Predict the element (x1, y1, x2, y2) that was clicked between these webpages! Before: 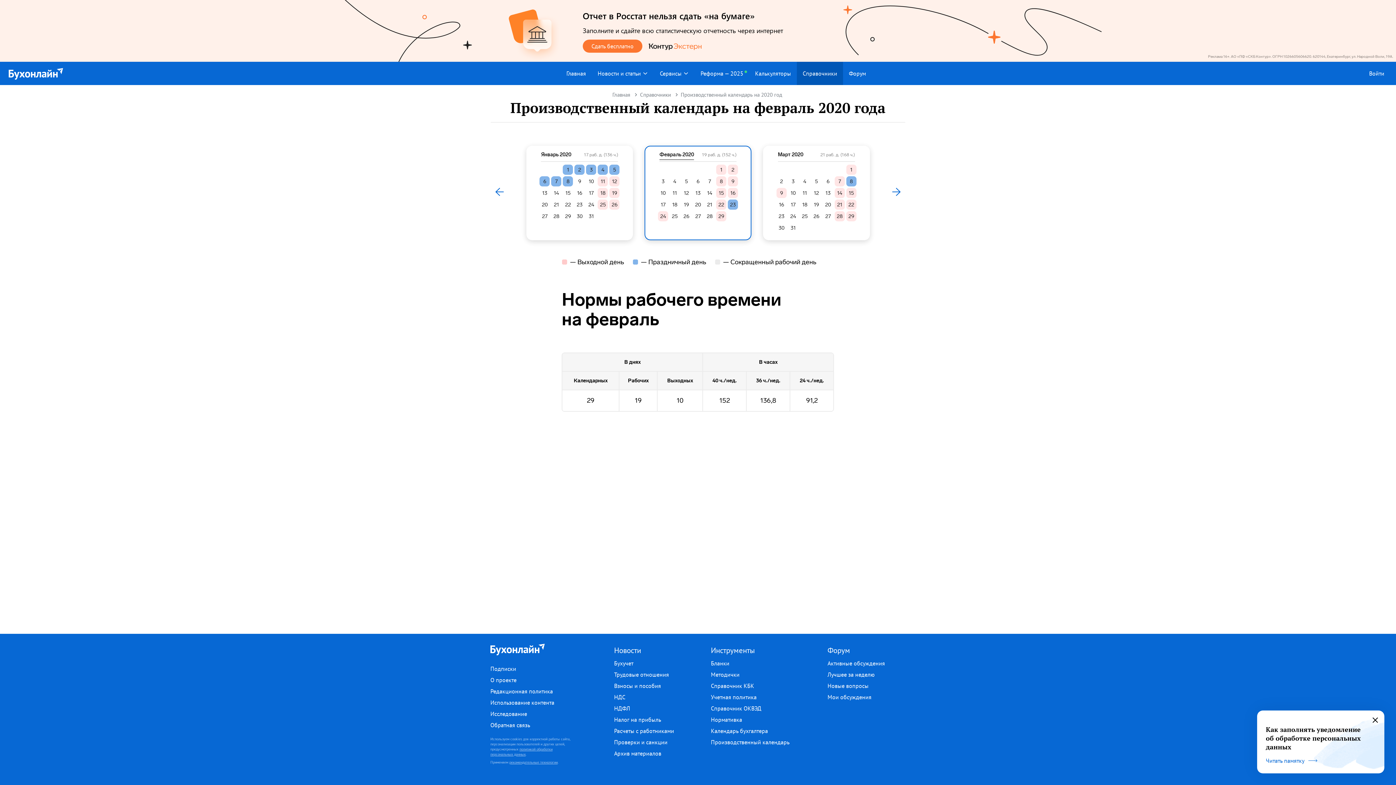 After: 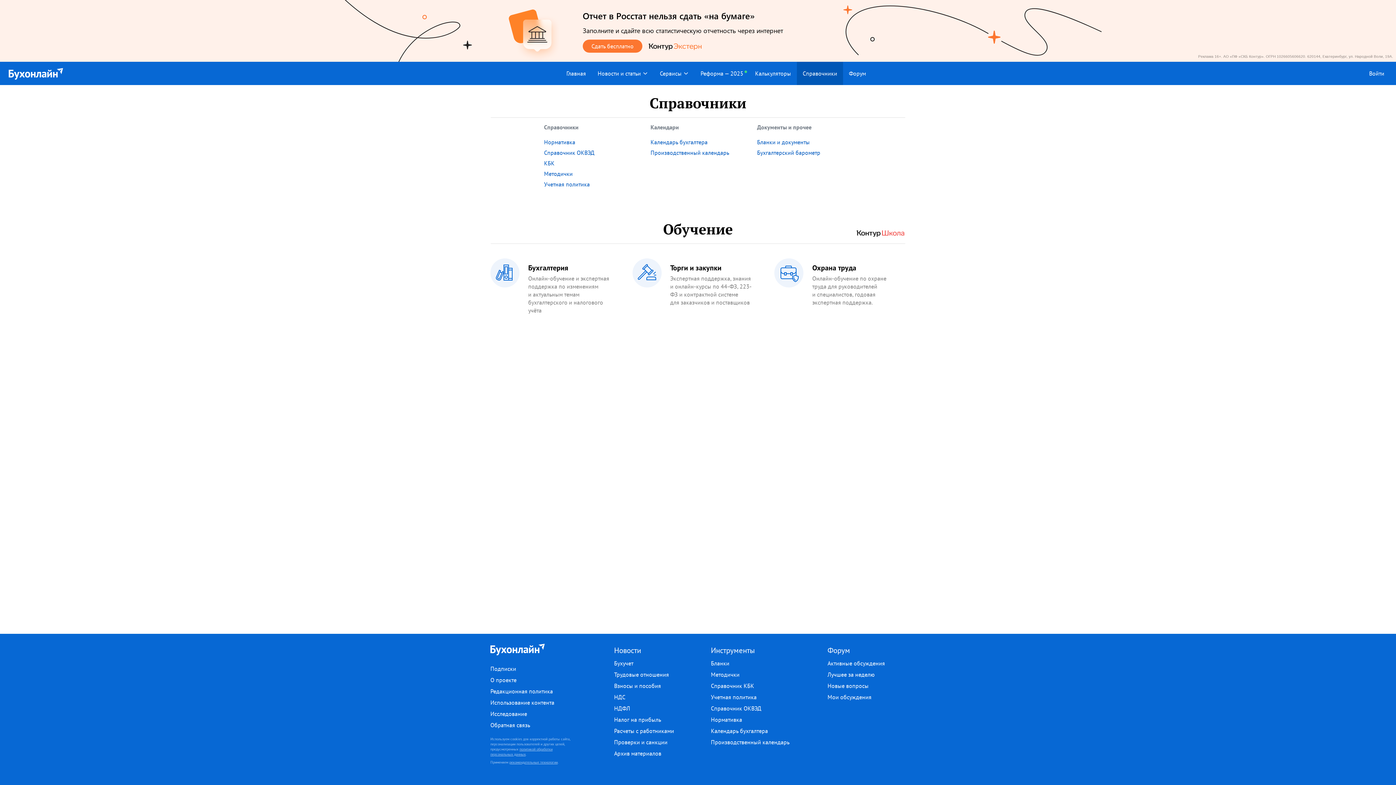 Action: label: Справочники bbox: (638, 89, 670, 100)